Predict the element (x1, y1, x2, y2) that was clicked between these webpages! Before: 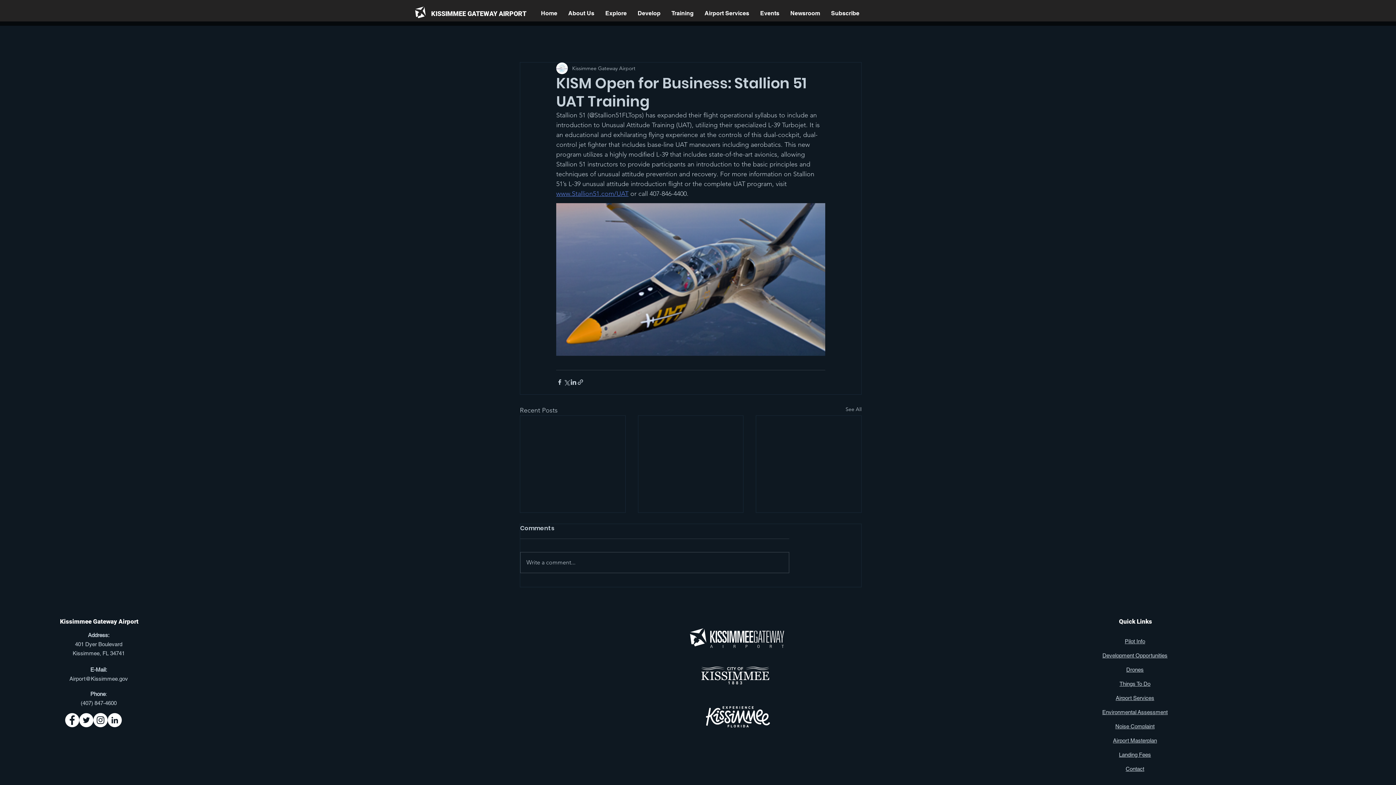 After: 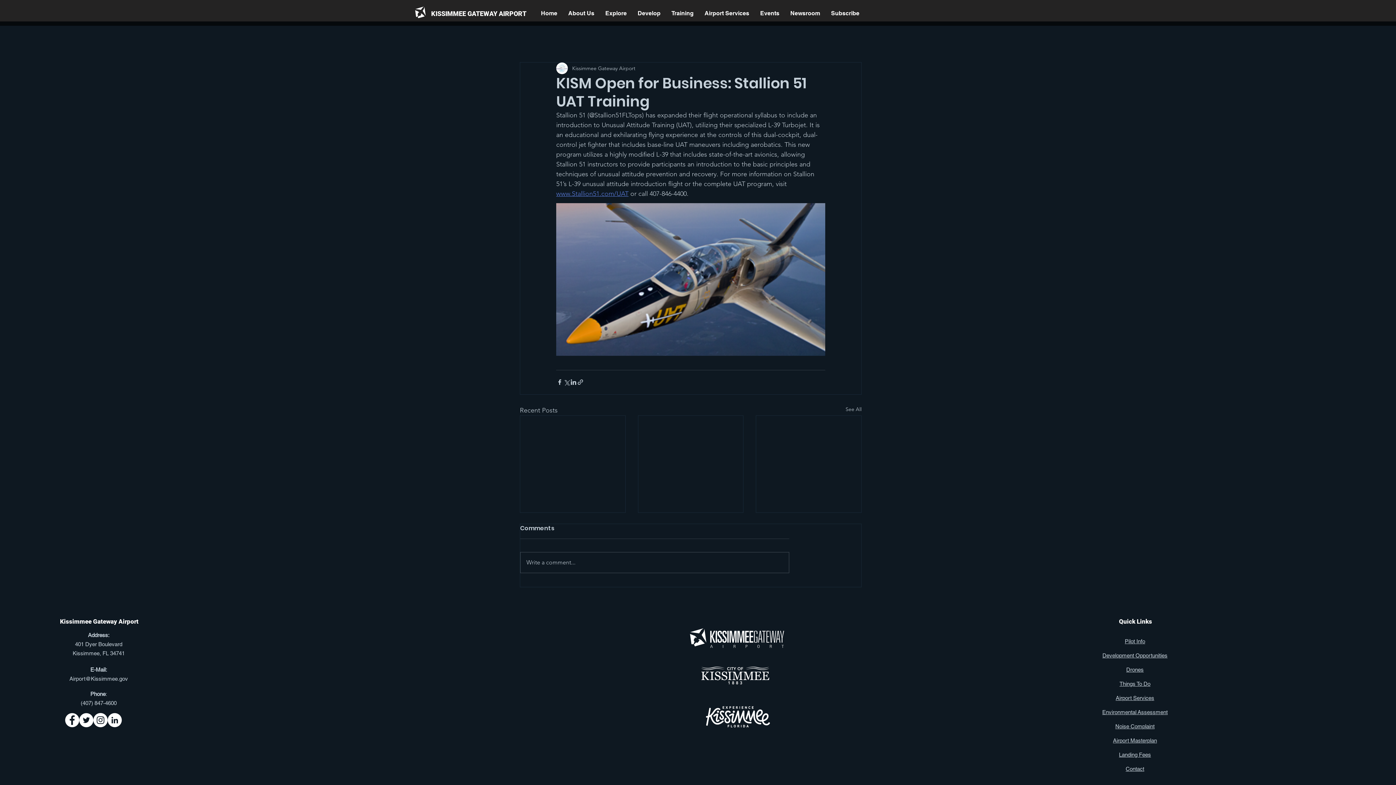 Action: bbox: (696, 661, 774, 690)